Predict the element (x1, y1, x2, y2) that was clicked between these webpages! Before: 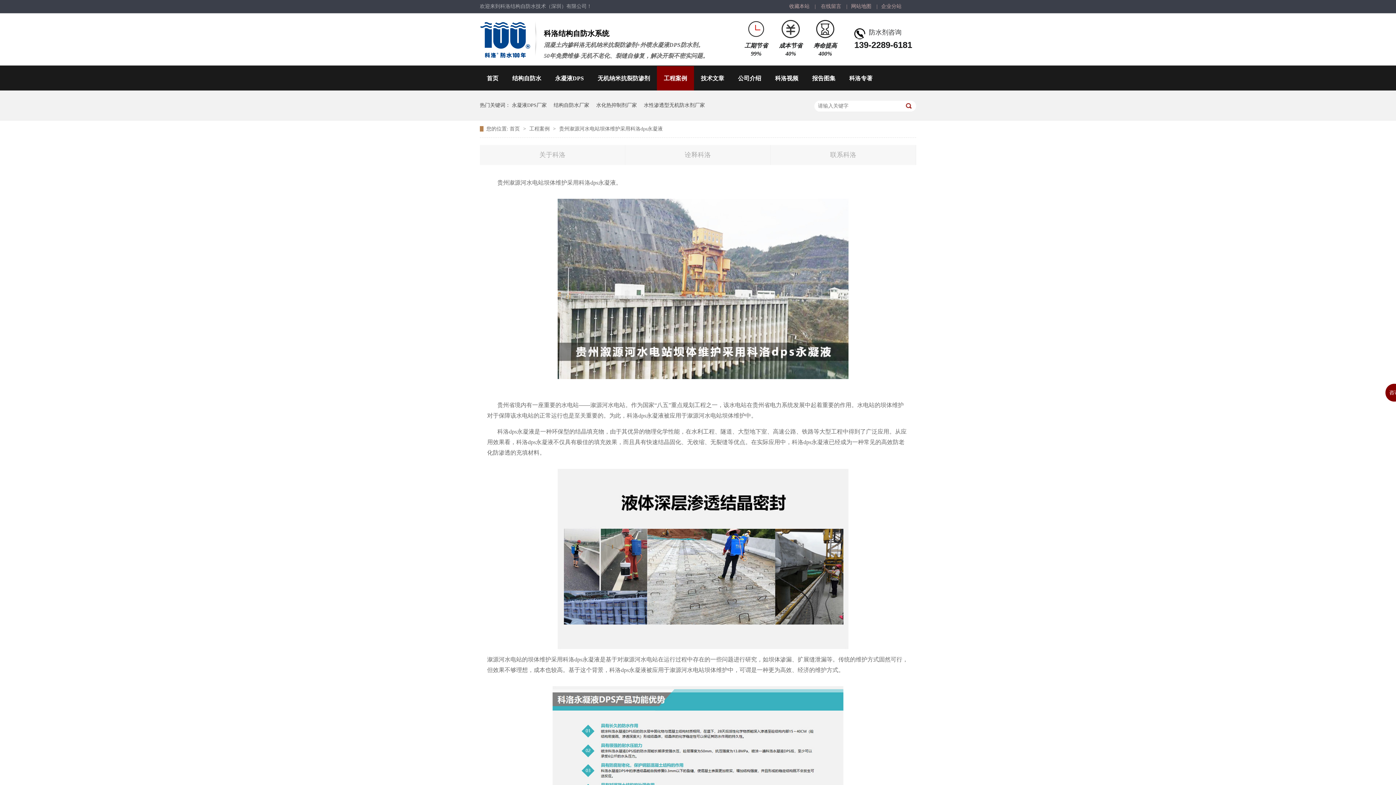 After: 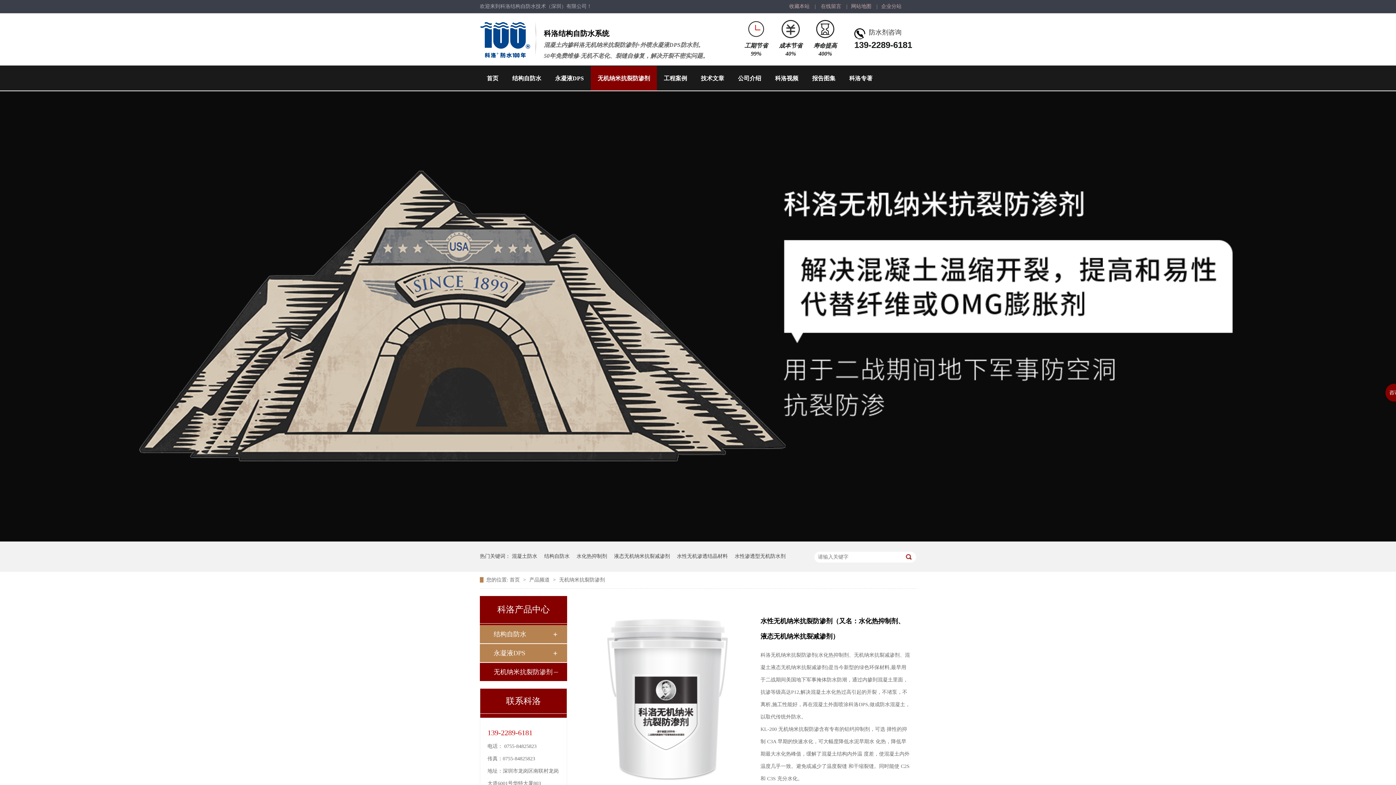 Action: label: 无机纳米抗裂防渗剂 bbox: (590, 66, 657, 90)